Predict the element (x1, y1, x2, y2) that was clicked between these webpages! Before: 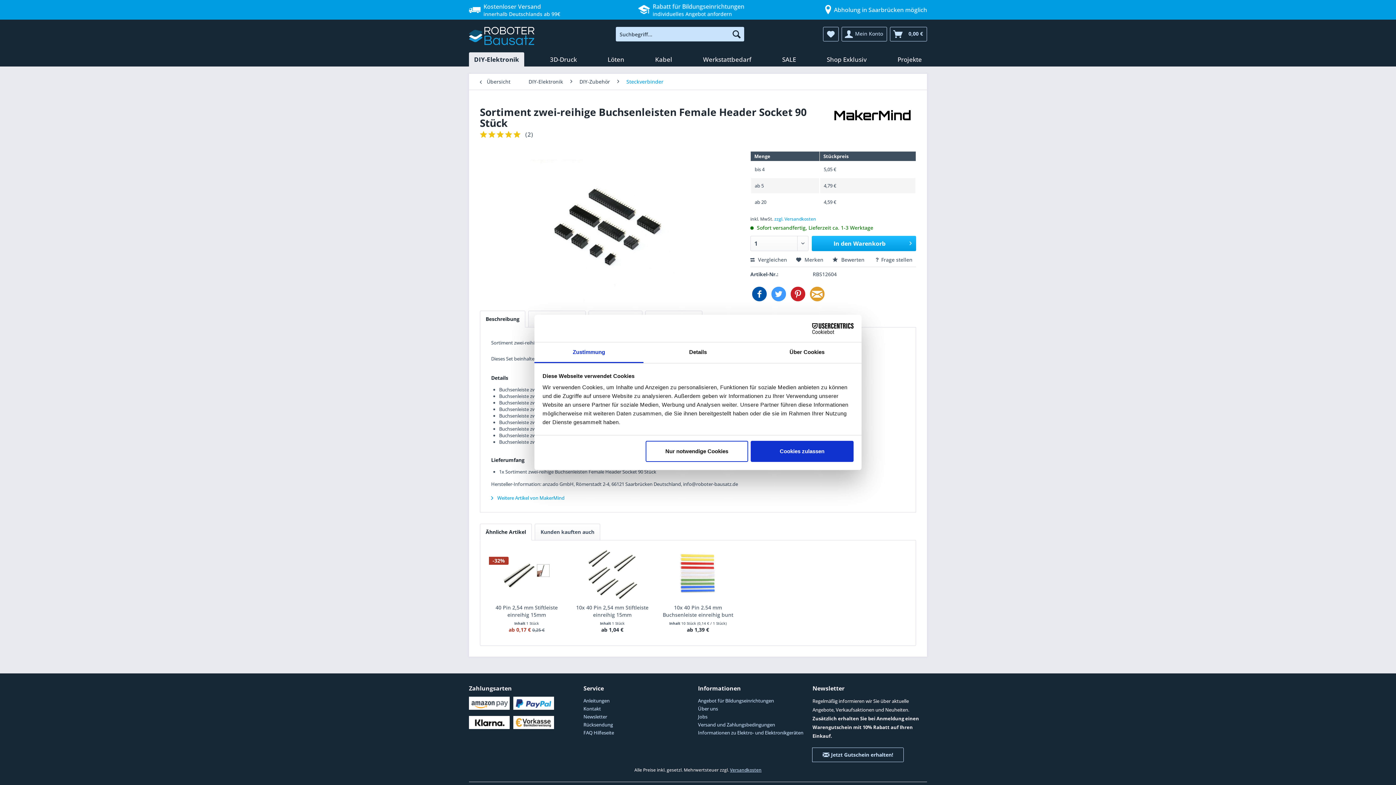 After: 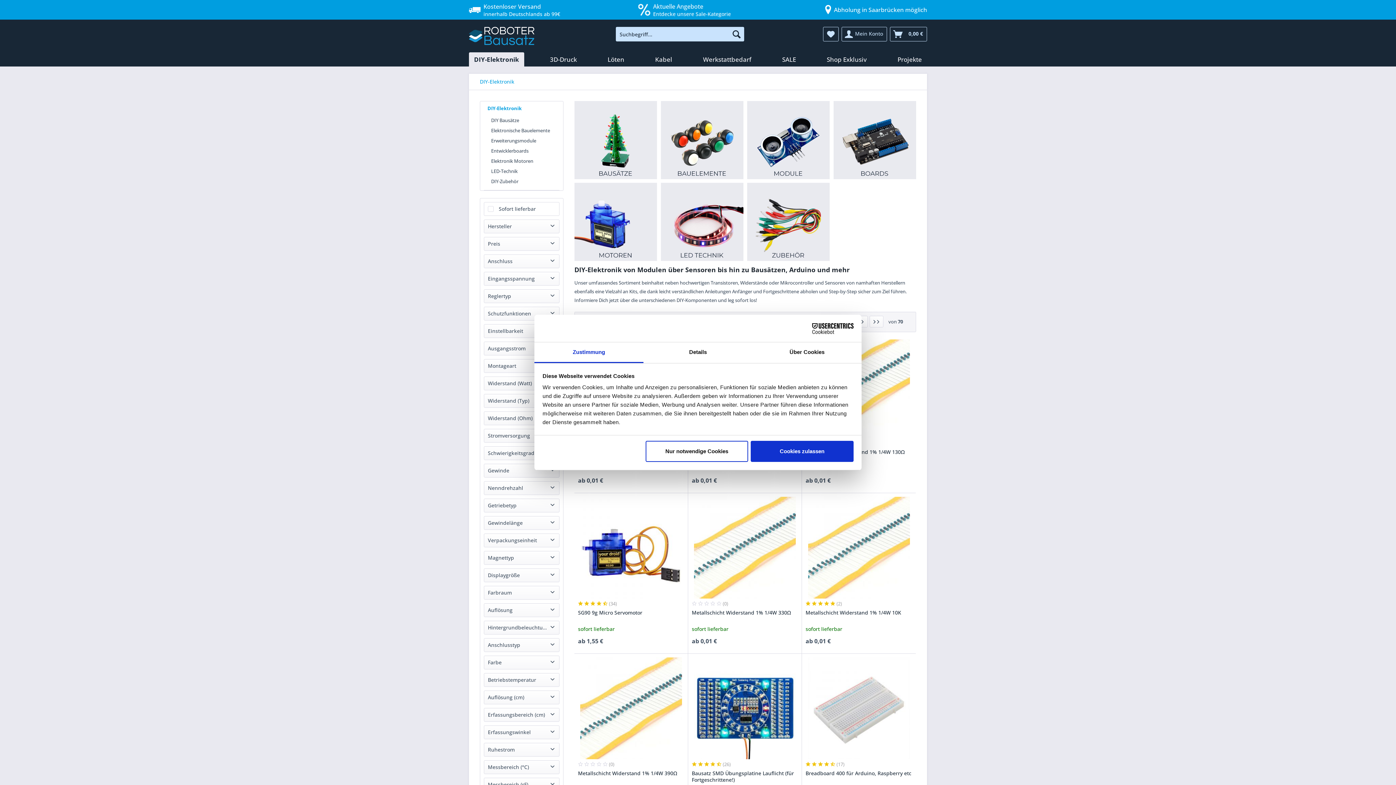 Action: bbox: (469, 52, 524, 66) label: DIY-Elektronik